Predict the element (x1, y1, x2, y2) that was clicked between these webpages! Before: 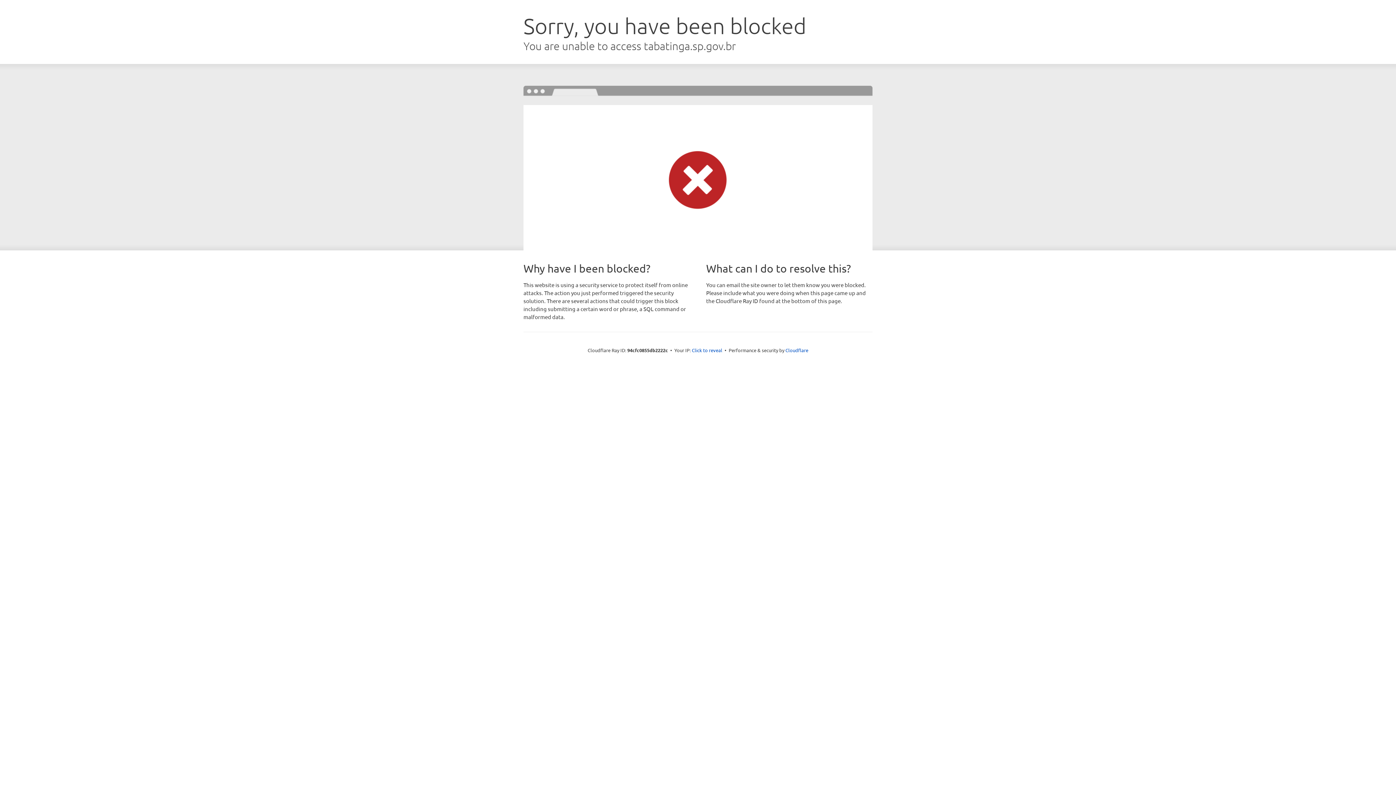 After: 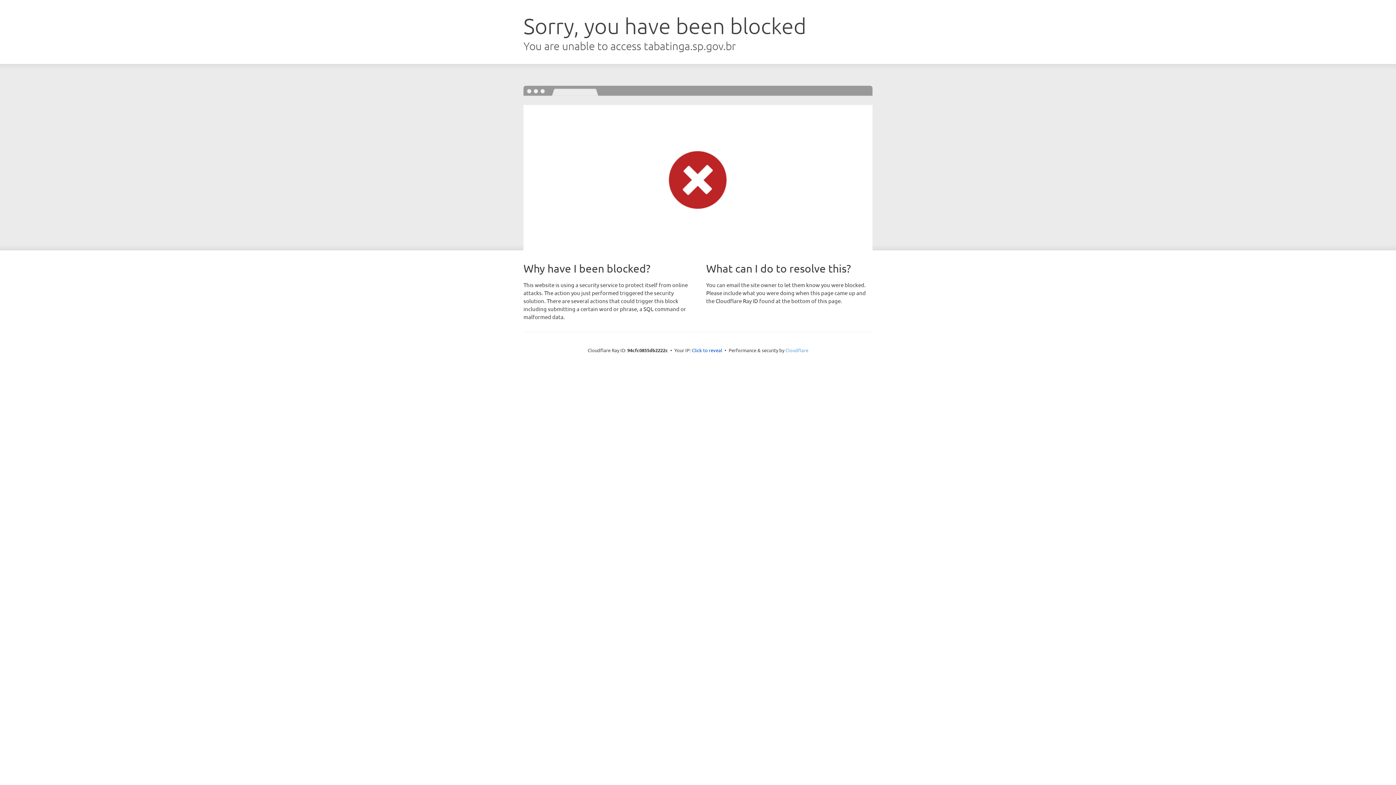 Action: bbox: (785, 347, 808, 353) label: Cloudflare